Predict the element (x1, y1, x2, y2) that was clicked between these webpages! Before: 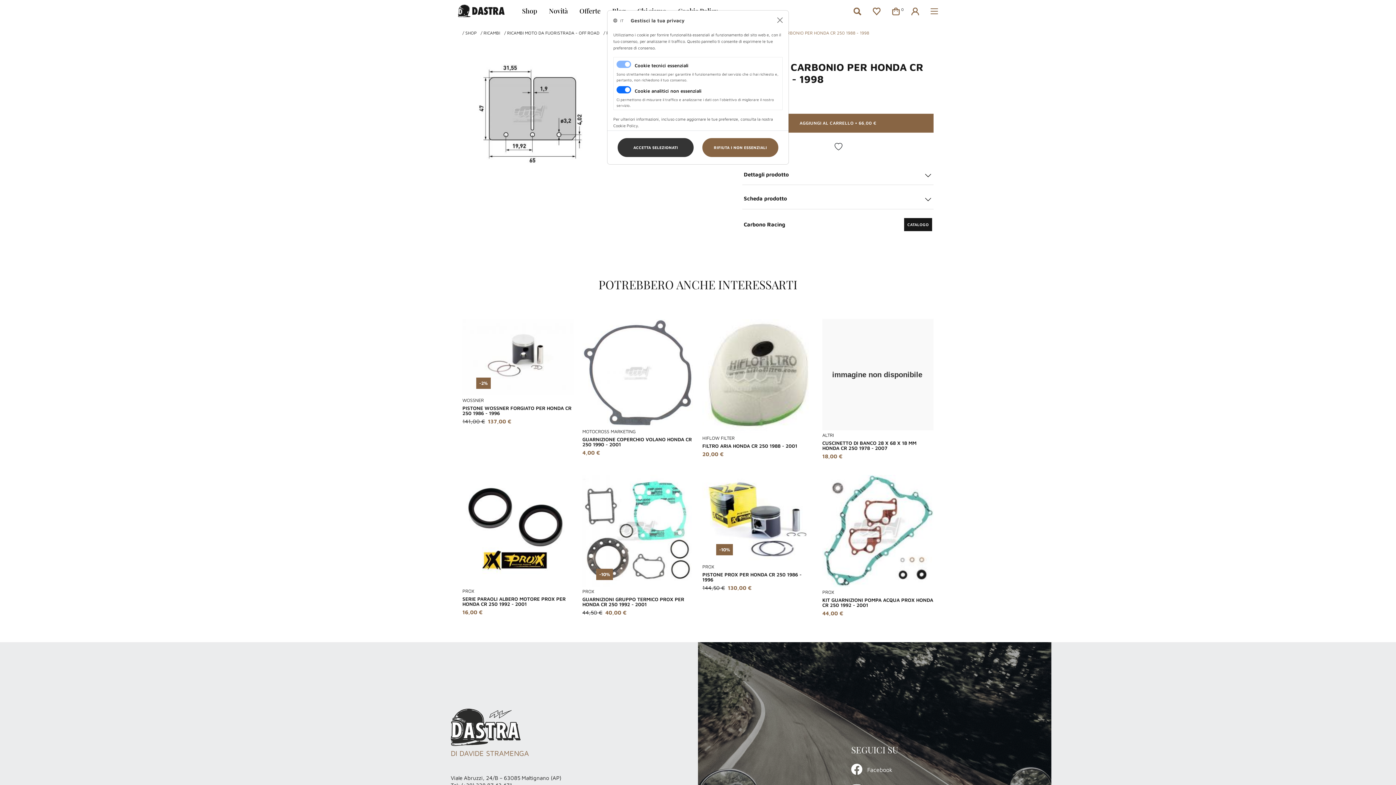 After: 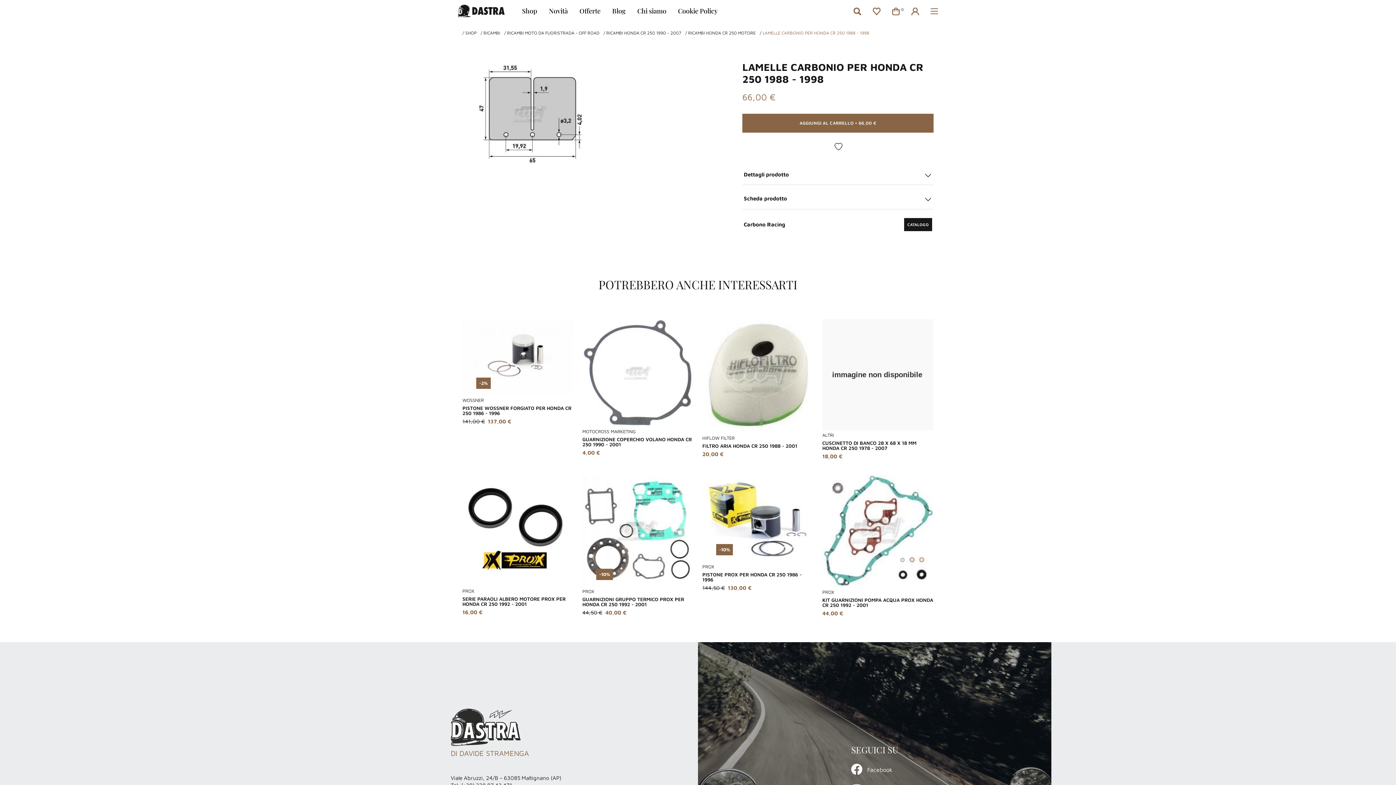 Action: label: Close bbox: (774, 14, 785, 25)